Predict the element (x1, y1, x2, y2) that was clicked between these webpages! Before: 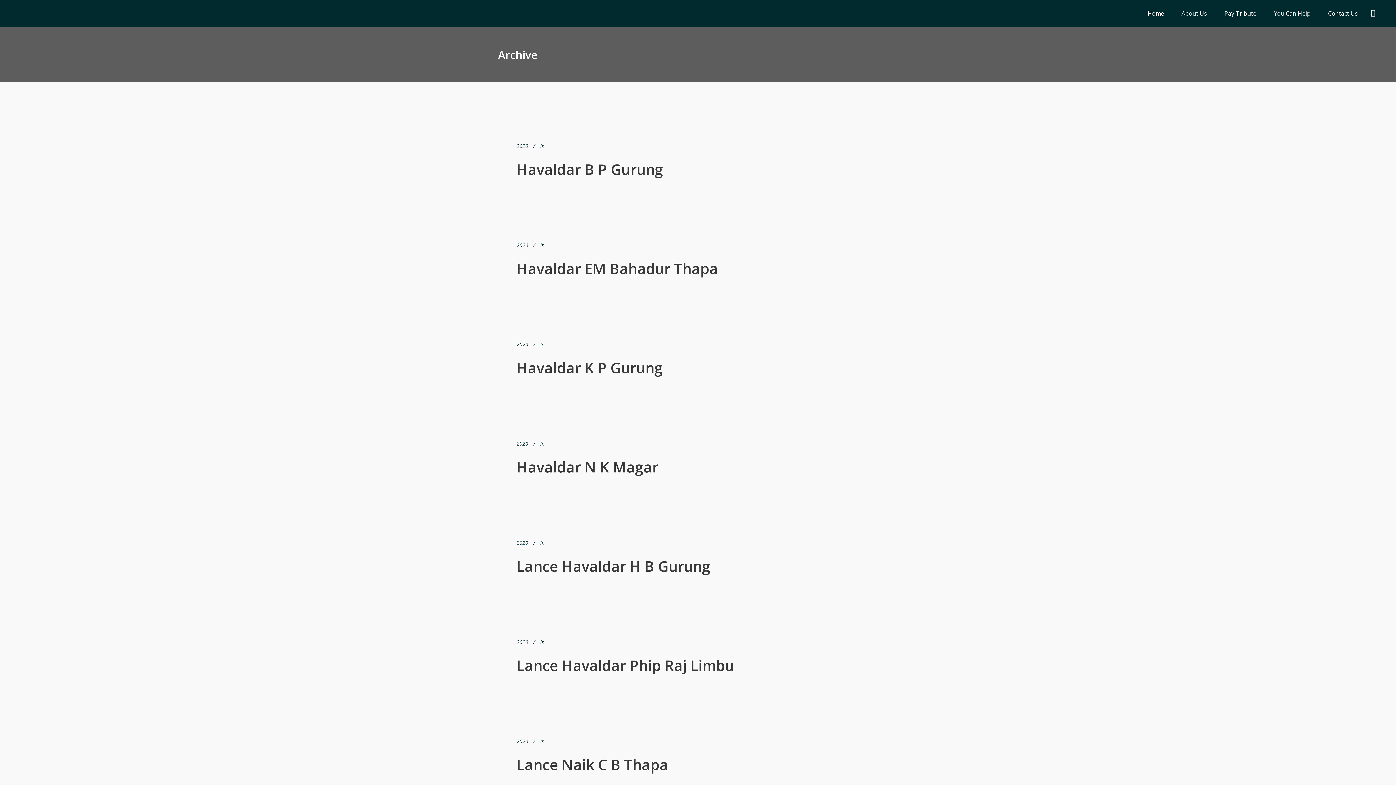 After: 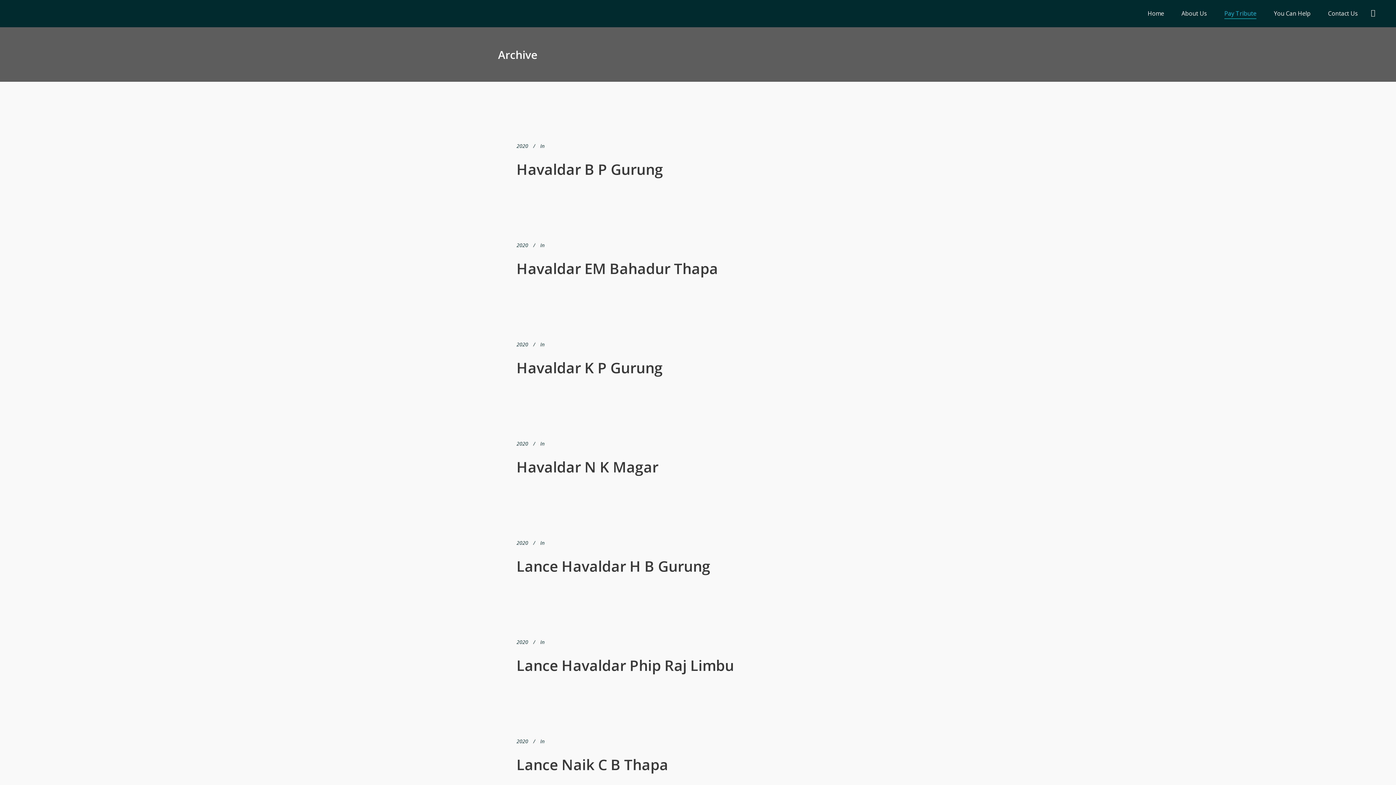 Action: bbox: (1216, 0, 1265, 27) label: Pay Tribute